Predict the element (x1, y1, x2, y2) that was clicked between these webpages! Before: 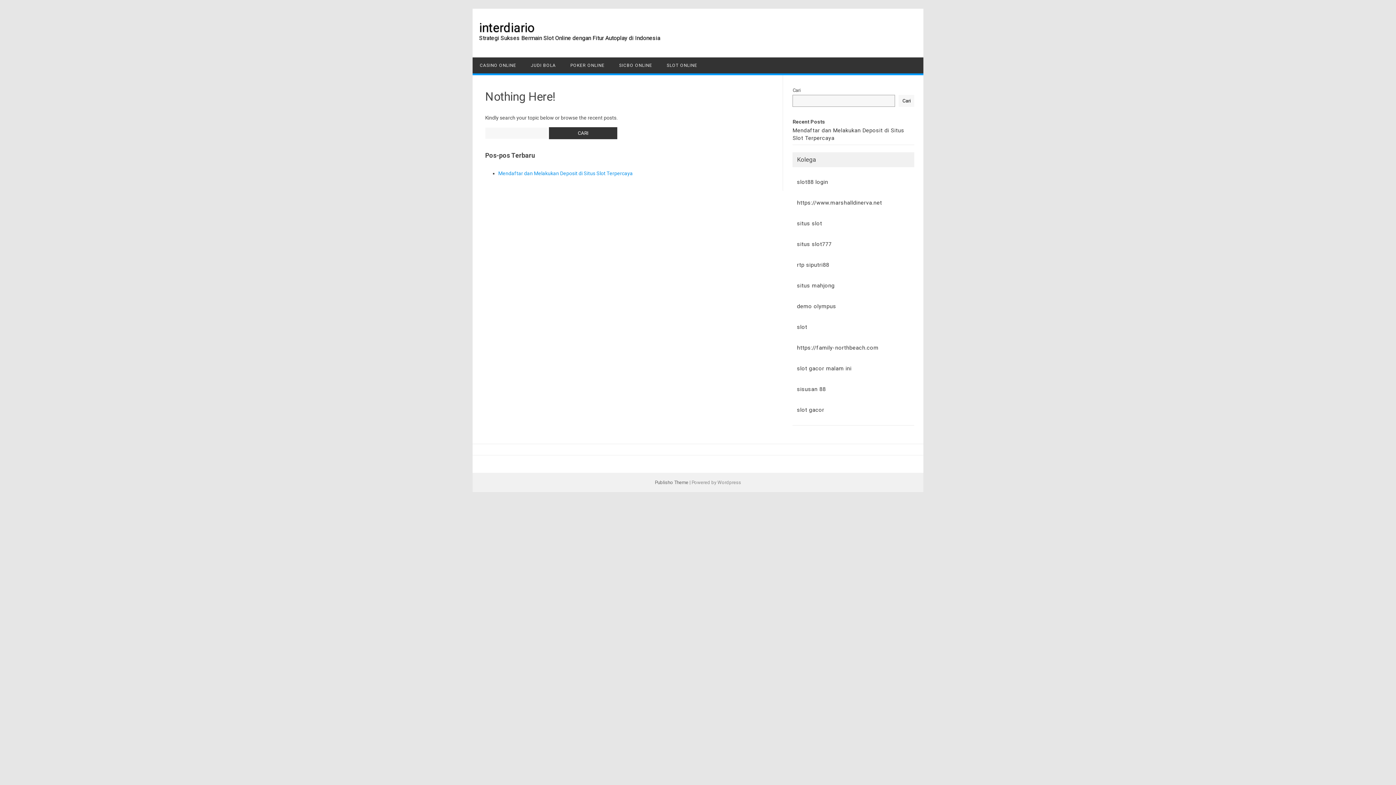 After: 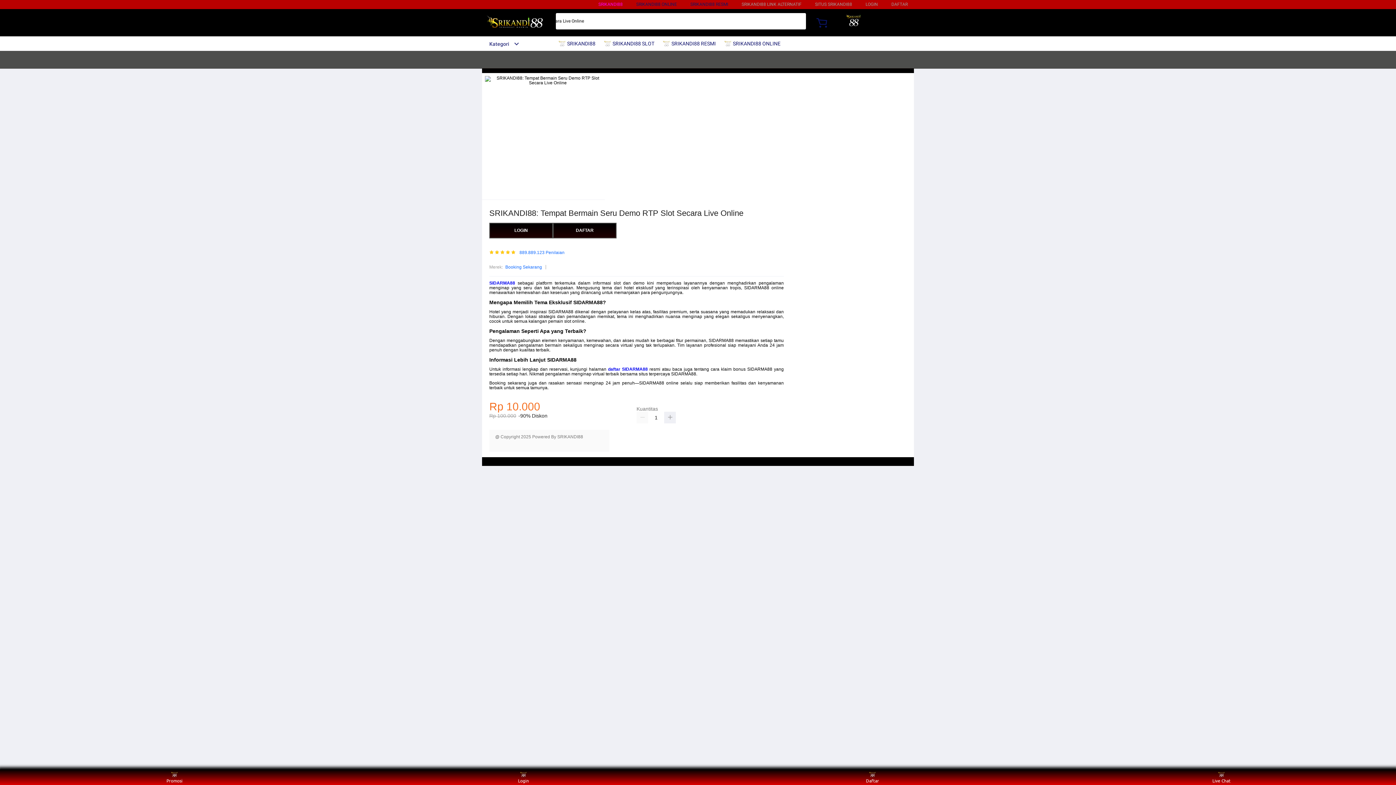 Action: bbox: (797, 344, 878, 351) label: https://family-northbeach.com